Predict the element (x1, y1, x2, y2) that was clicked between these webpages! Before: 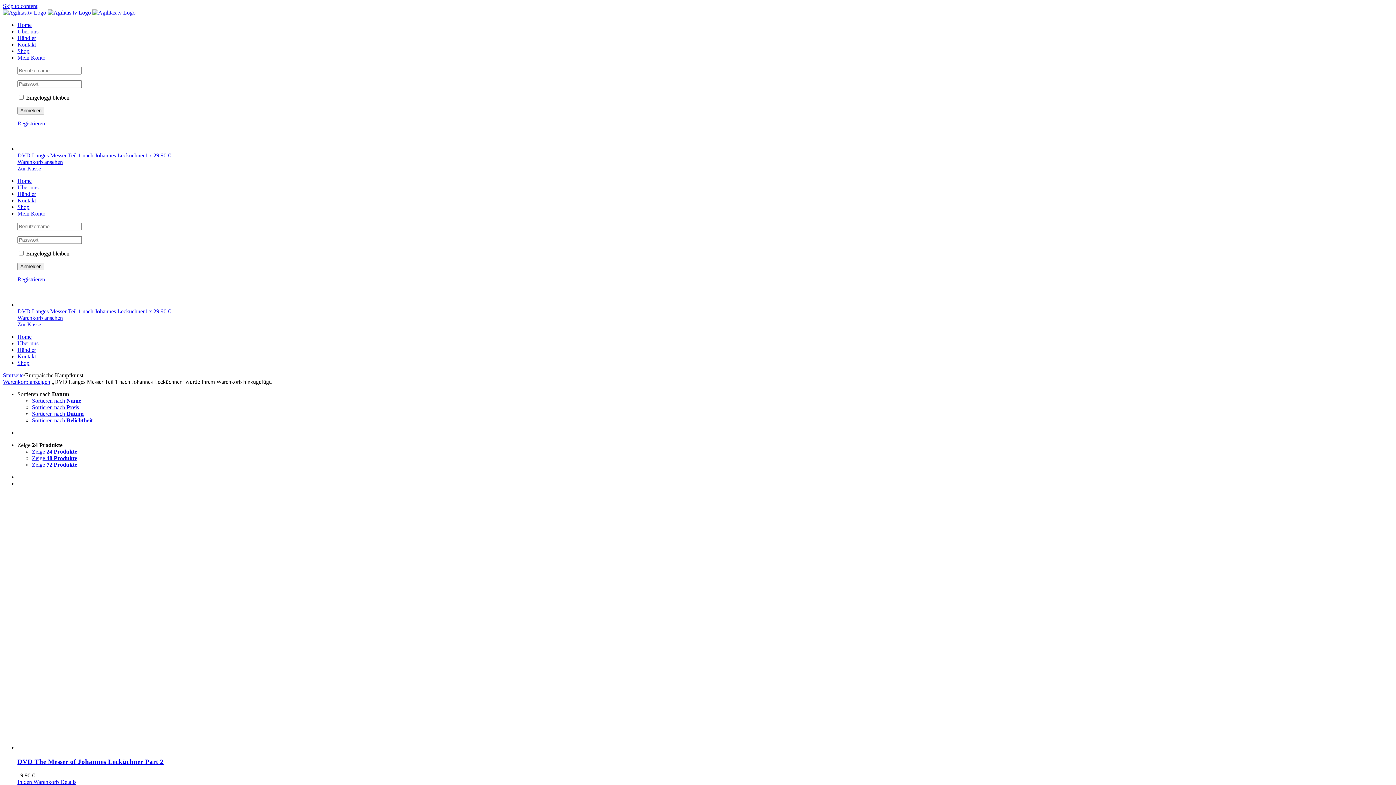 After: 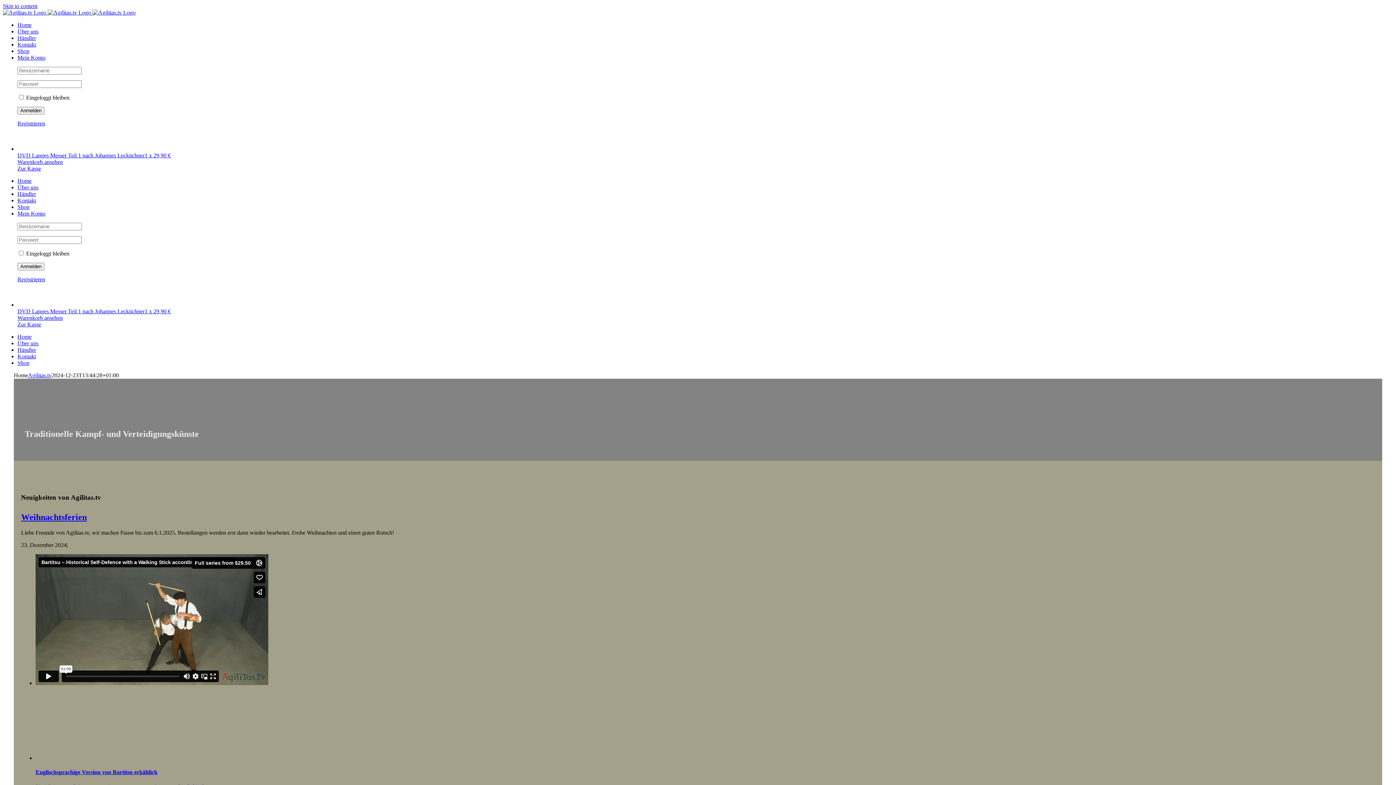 Action: label:    bbox: (2, 9, 135, 15)